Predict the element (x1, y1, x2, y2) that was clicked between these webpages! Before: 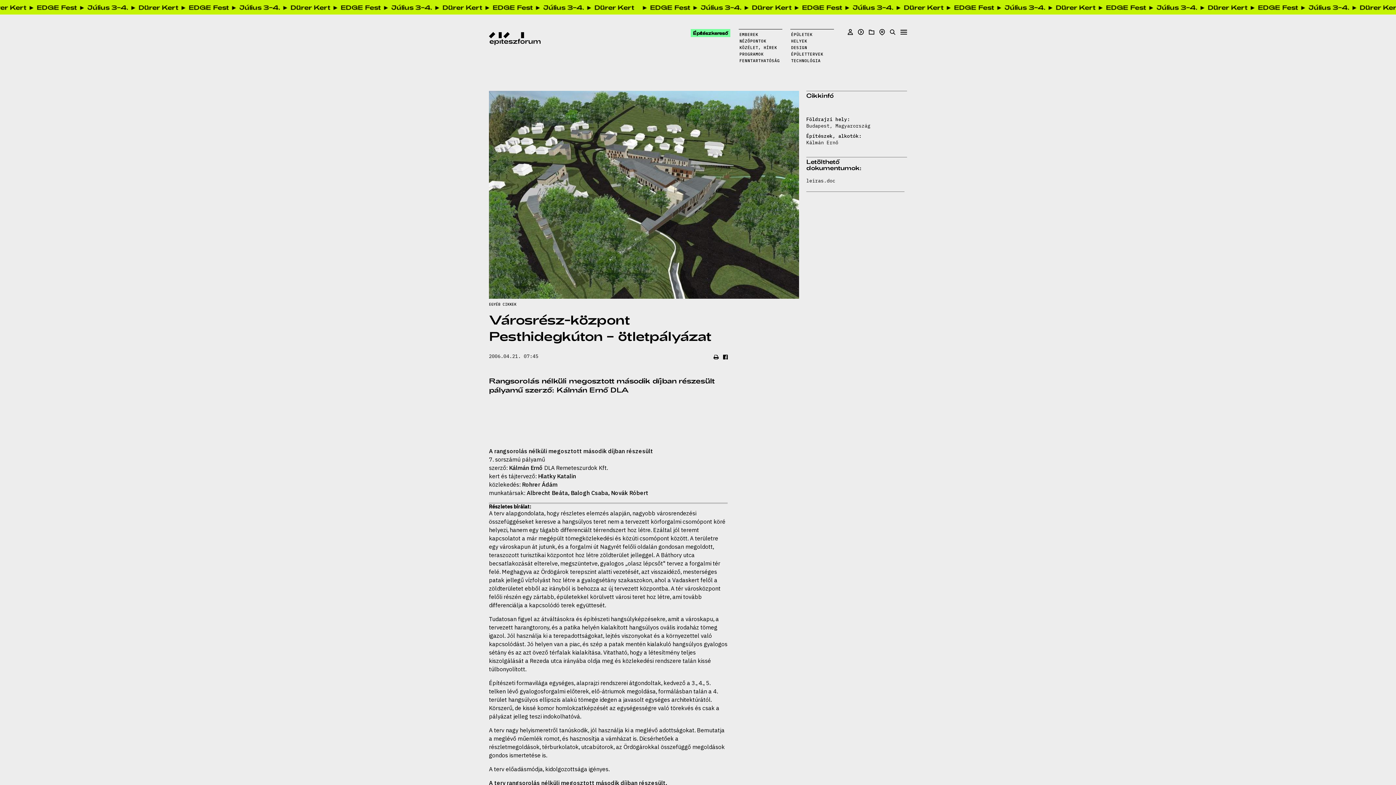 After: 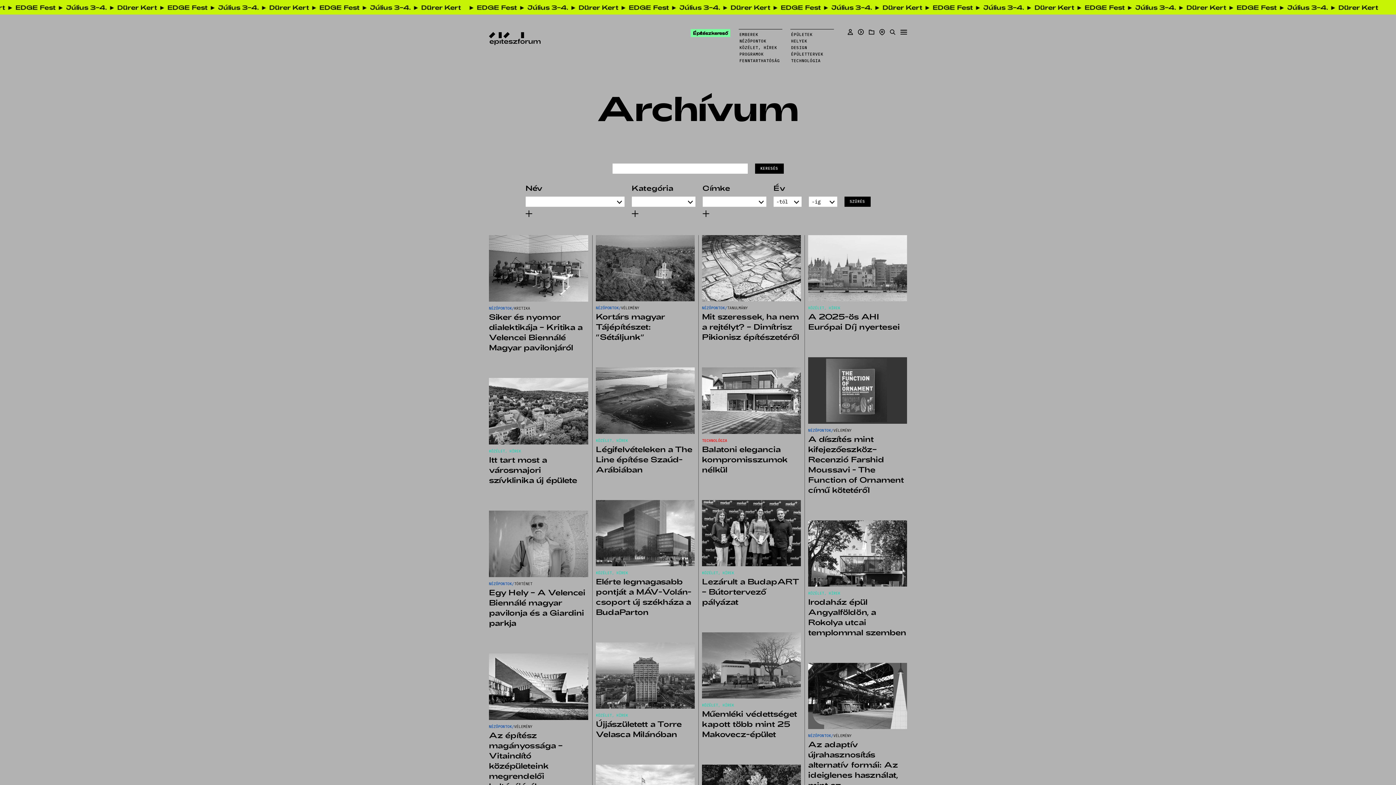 Action: bbox: (869, 29, 874, 34)